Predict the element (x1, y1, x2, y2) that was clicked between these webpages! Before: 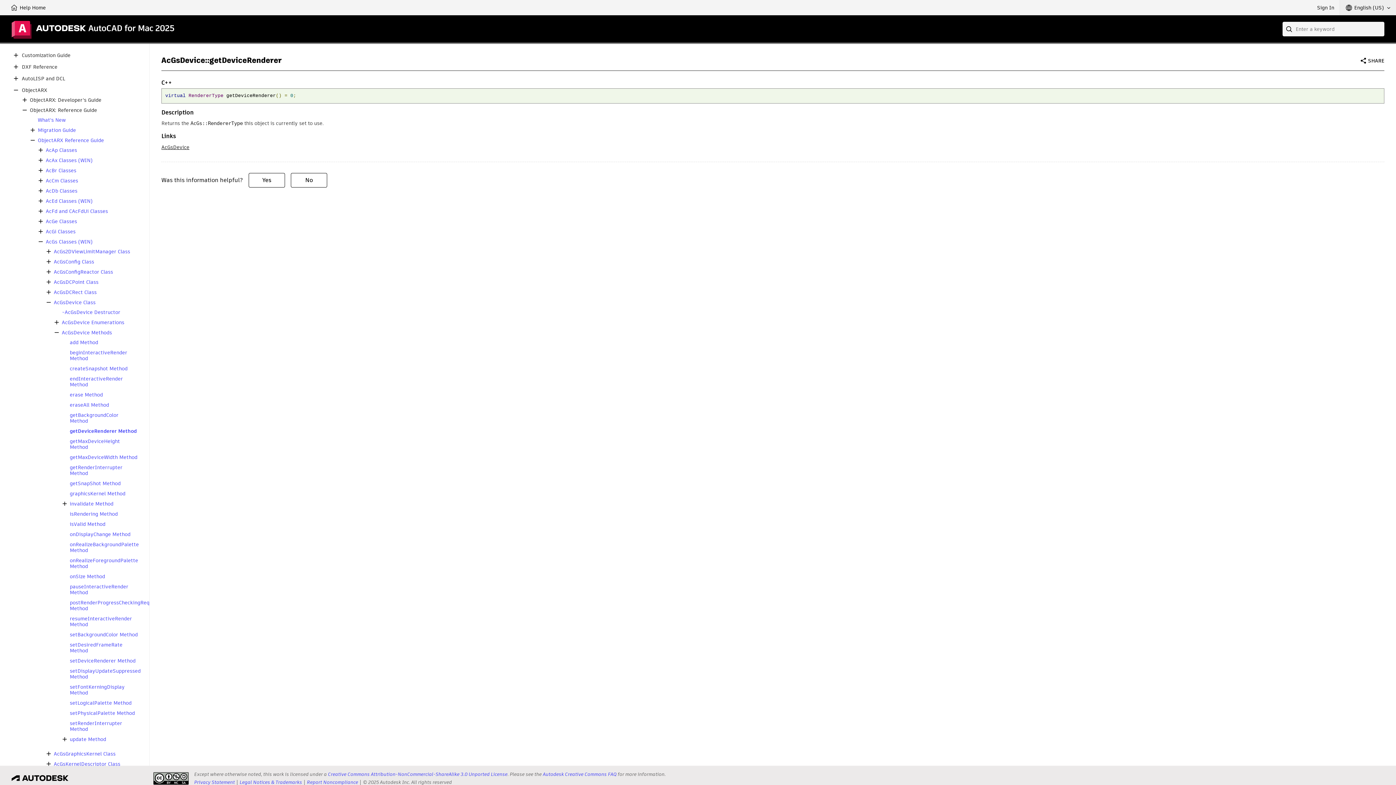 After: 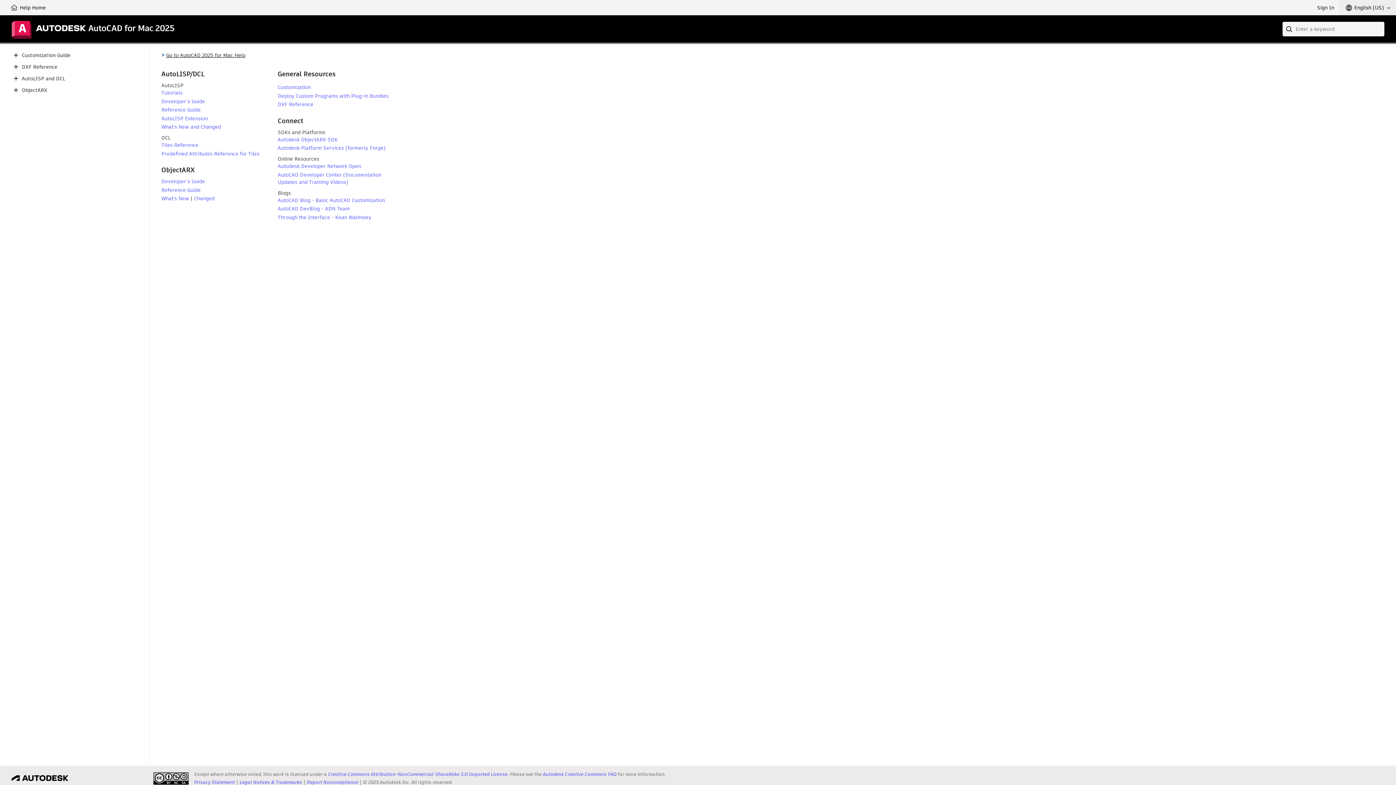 Action: bbox: (5, 0, 51, 15) label: Help Home